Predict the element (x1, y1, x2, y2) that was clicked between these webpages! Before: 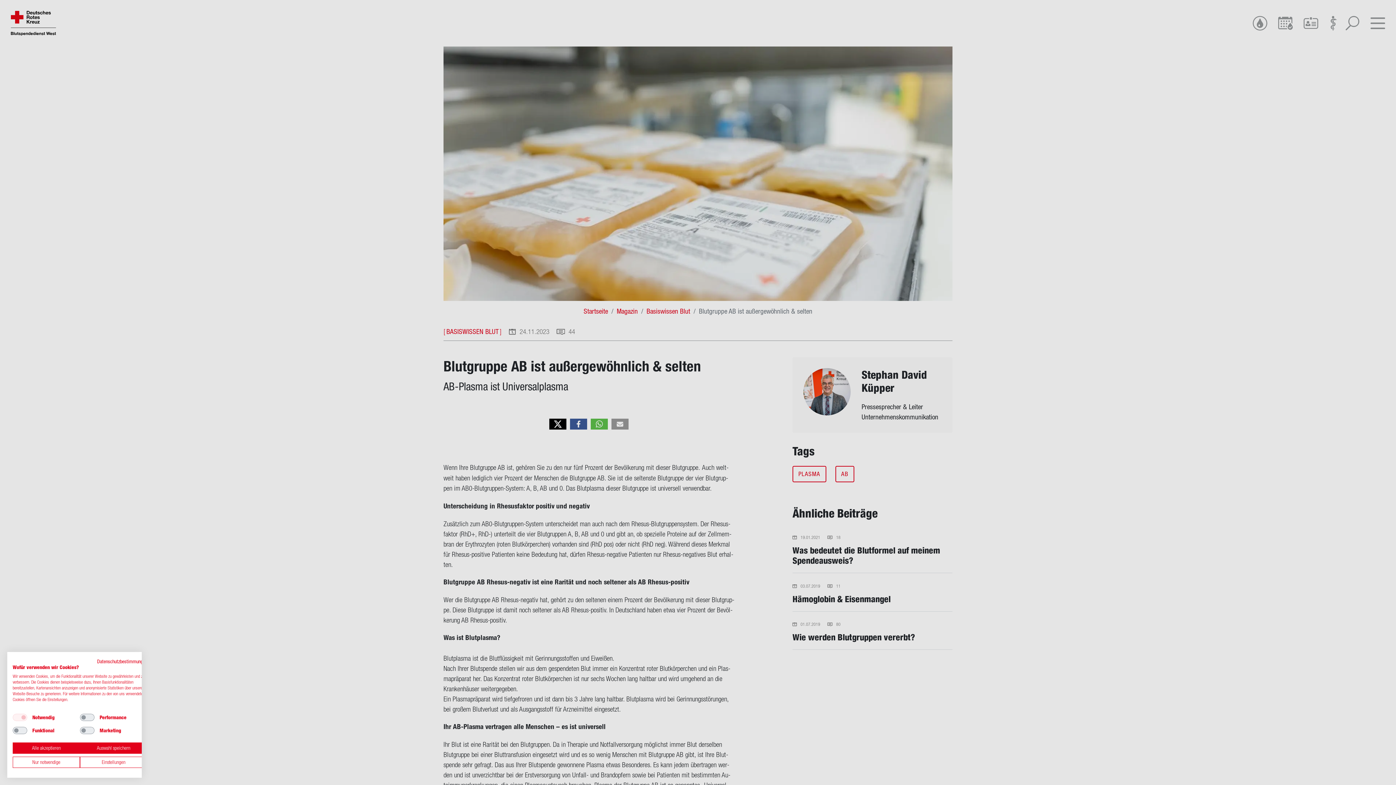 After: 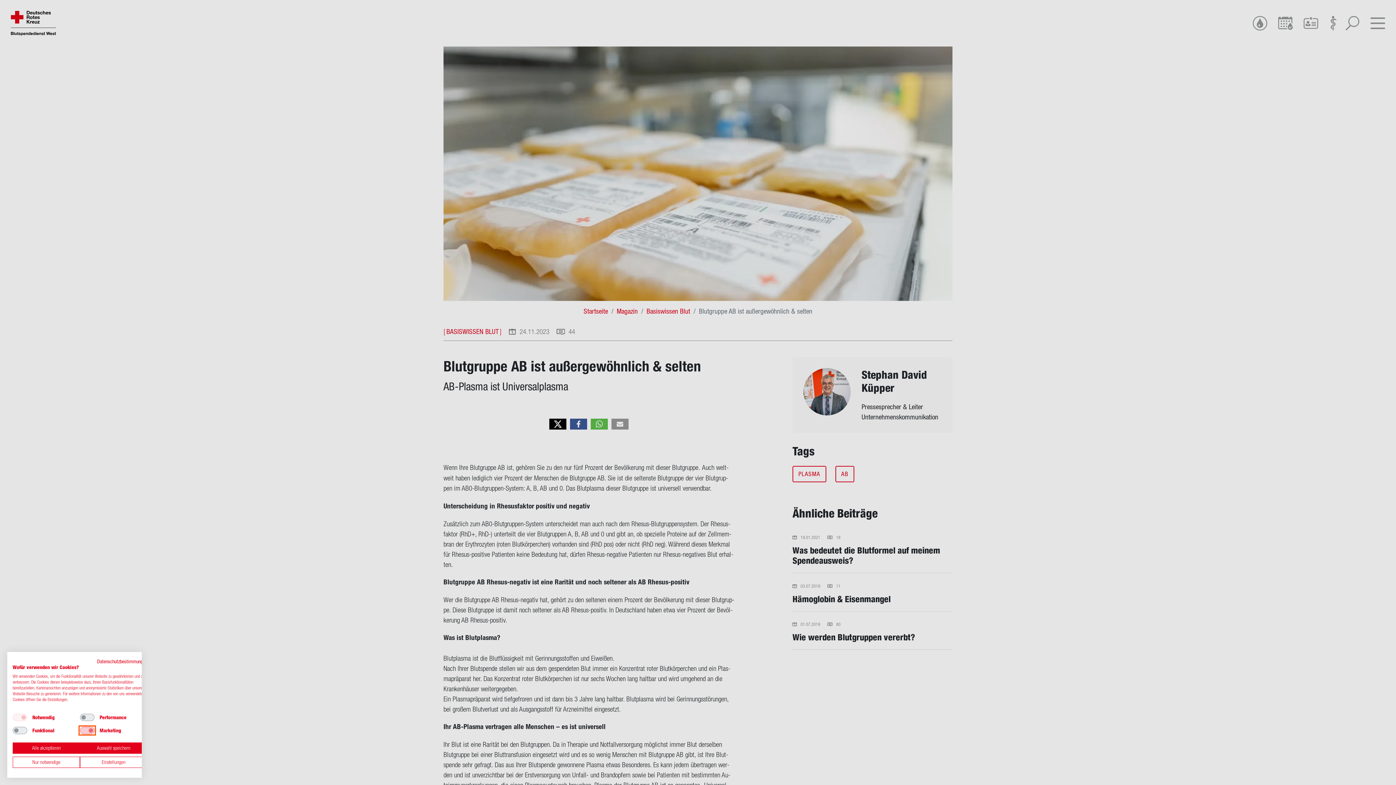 Action: bbox: (80, 727, 94, 734) label: Marketing